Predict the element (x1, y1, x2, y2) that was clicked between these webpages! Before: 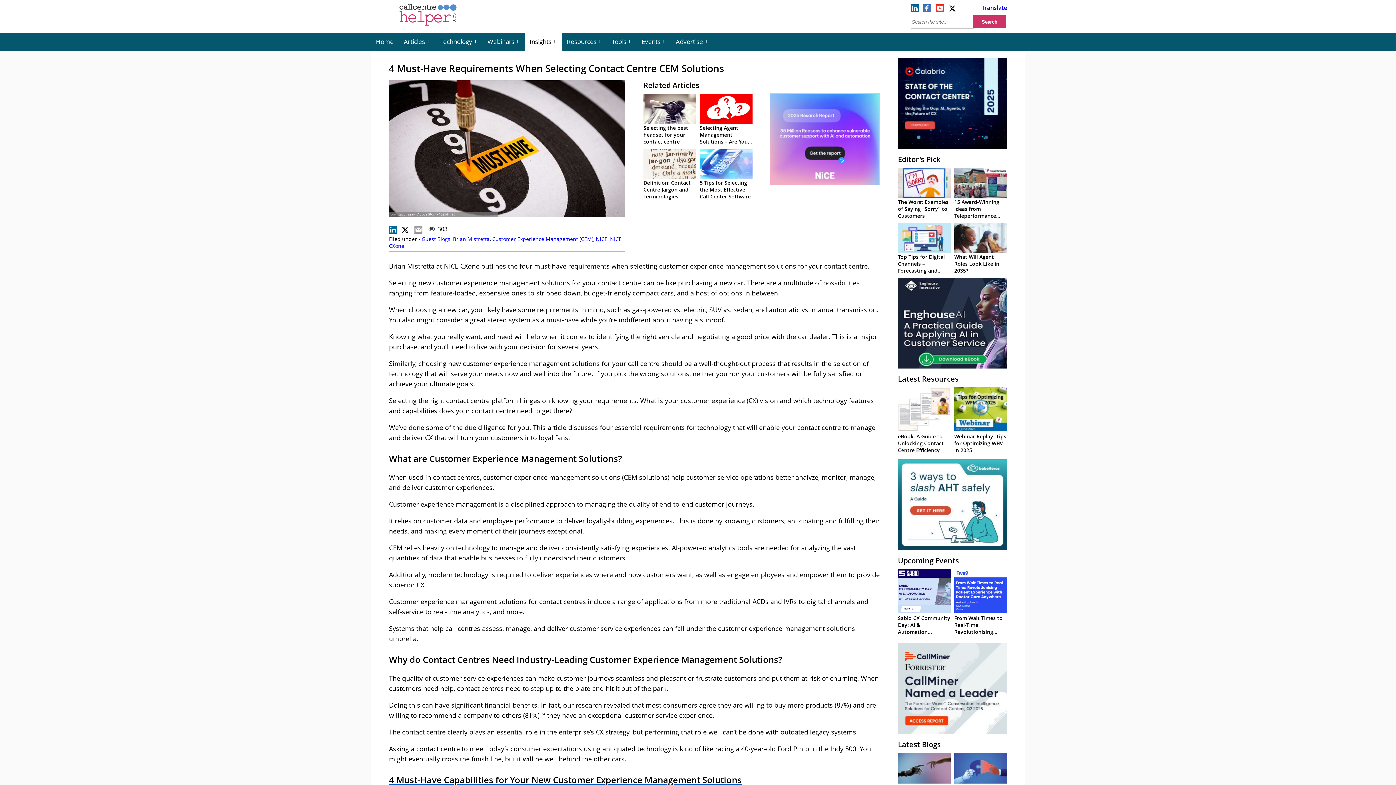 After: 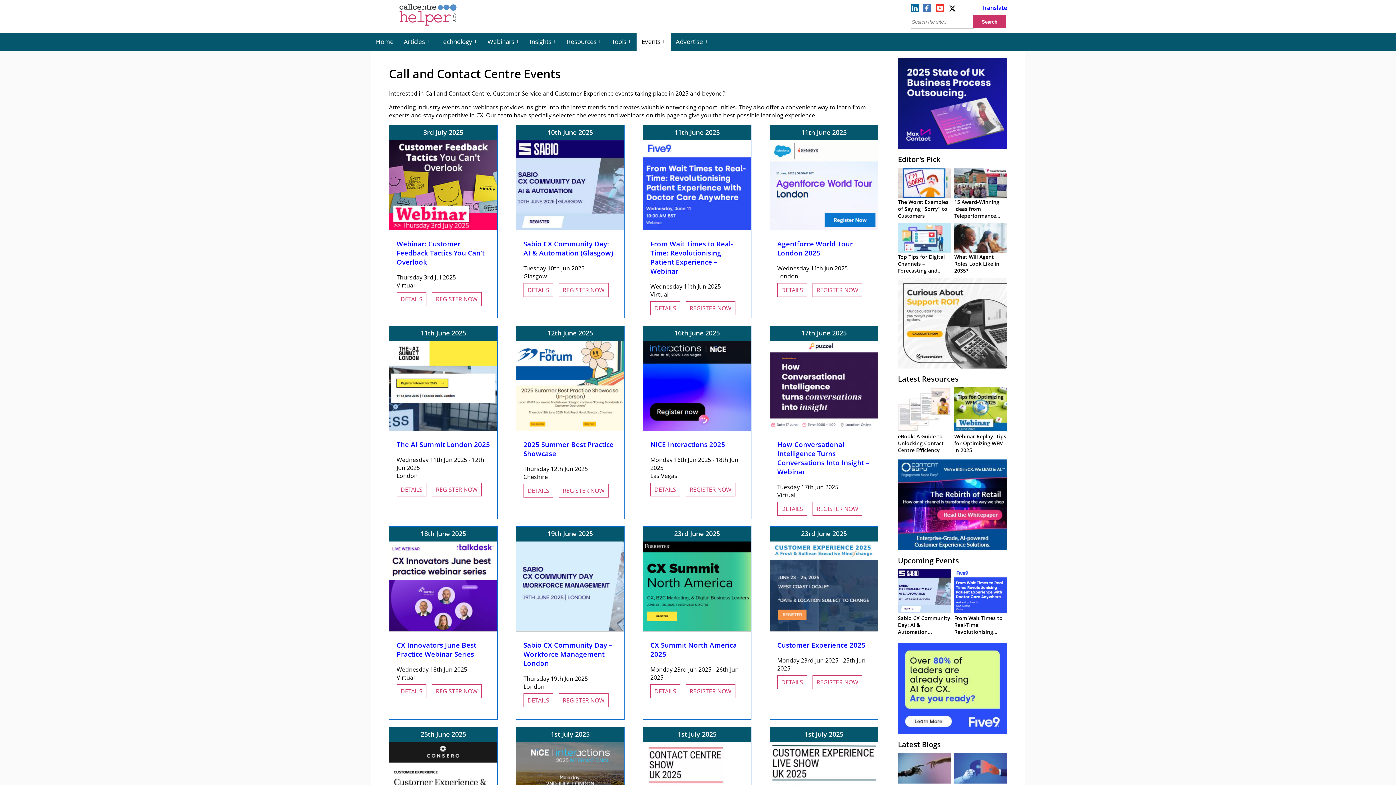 Action: label: Events bbox: (636, 32, 670, 50)